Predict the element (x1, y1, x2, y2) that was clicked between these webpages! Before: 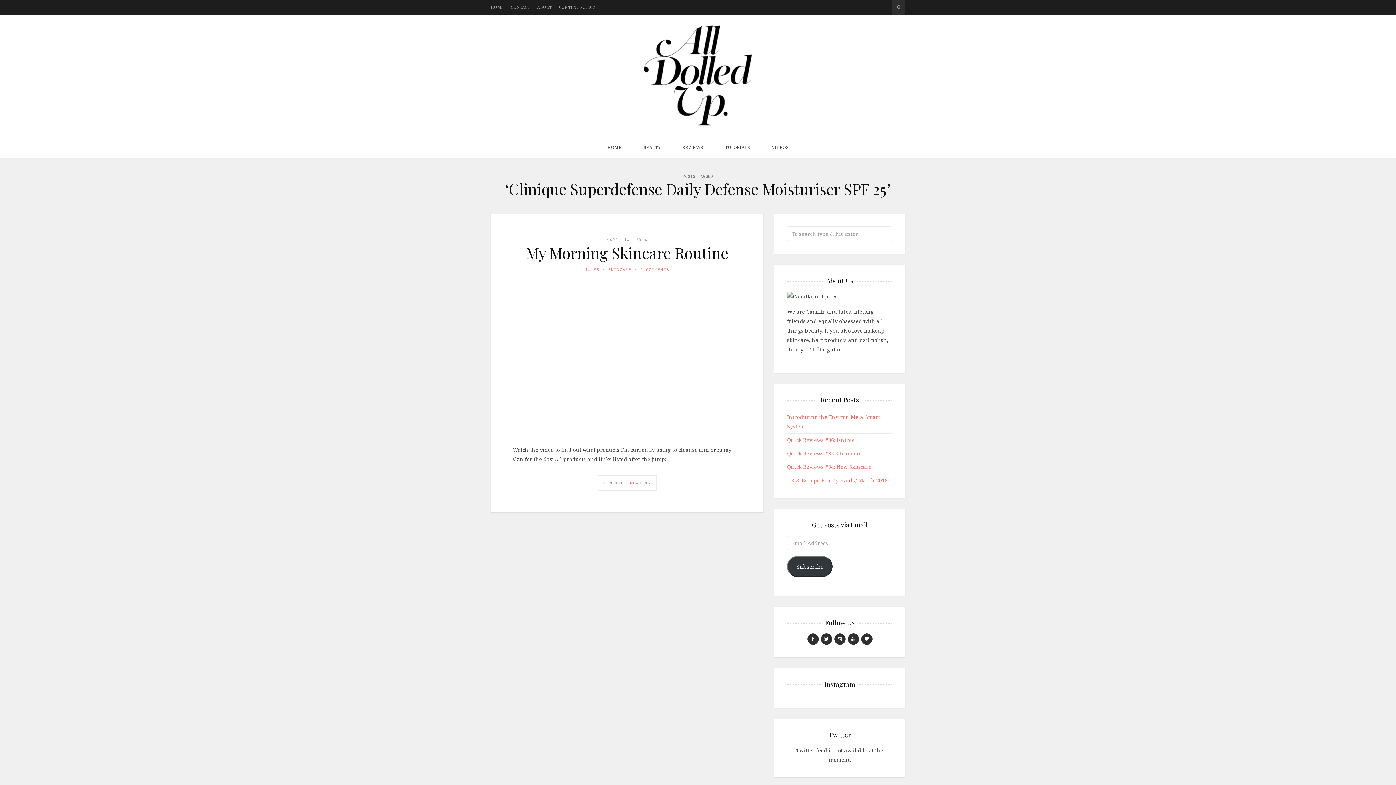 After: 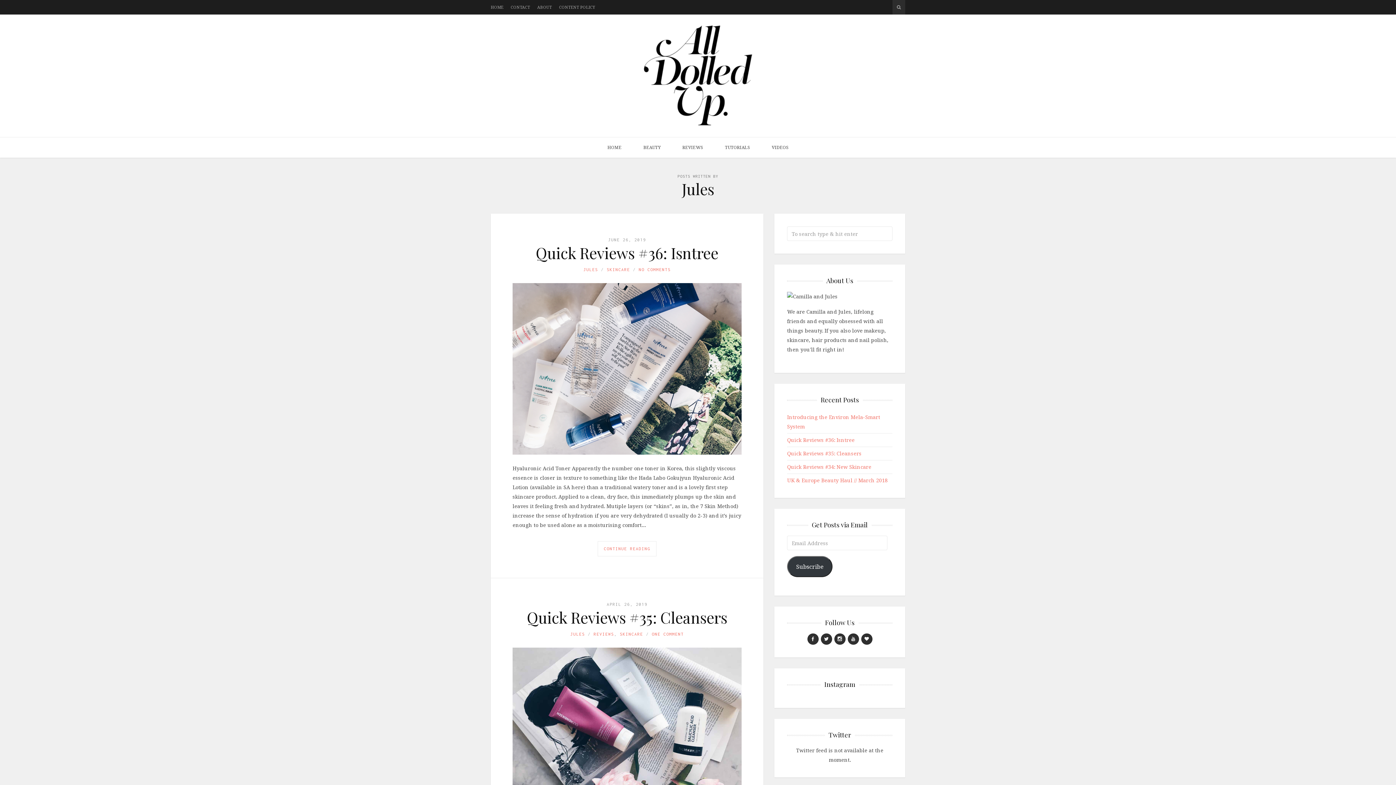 Action: bbox: (585, 267, 599, 273) label: JULES